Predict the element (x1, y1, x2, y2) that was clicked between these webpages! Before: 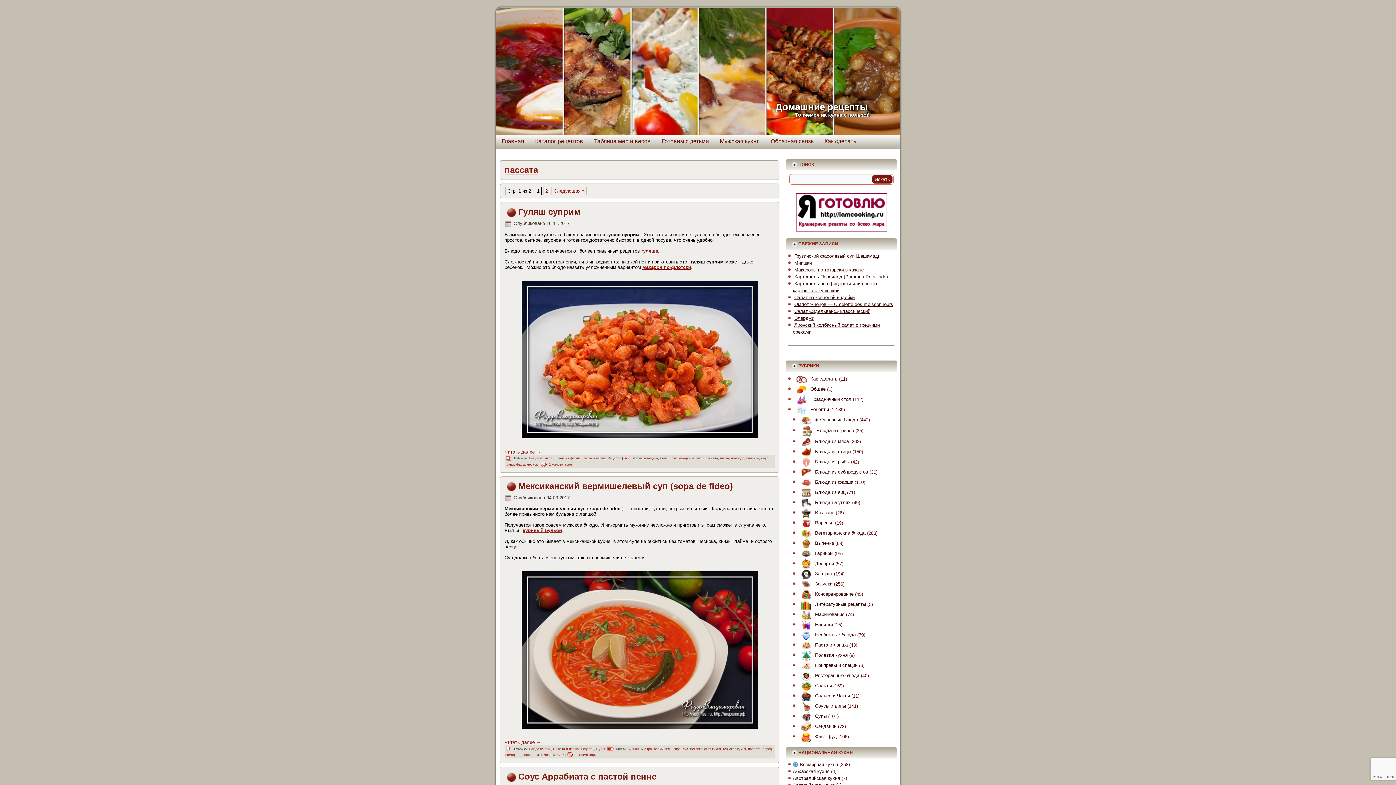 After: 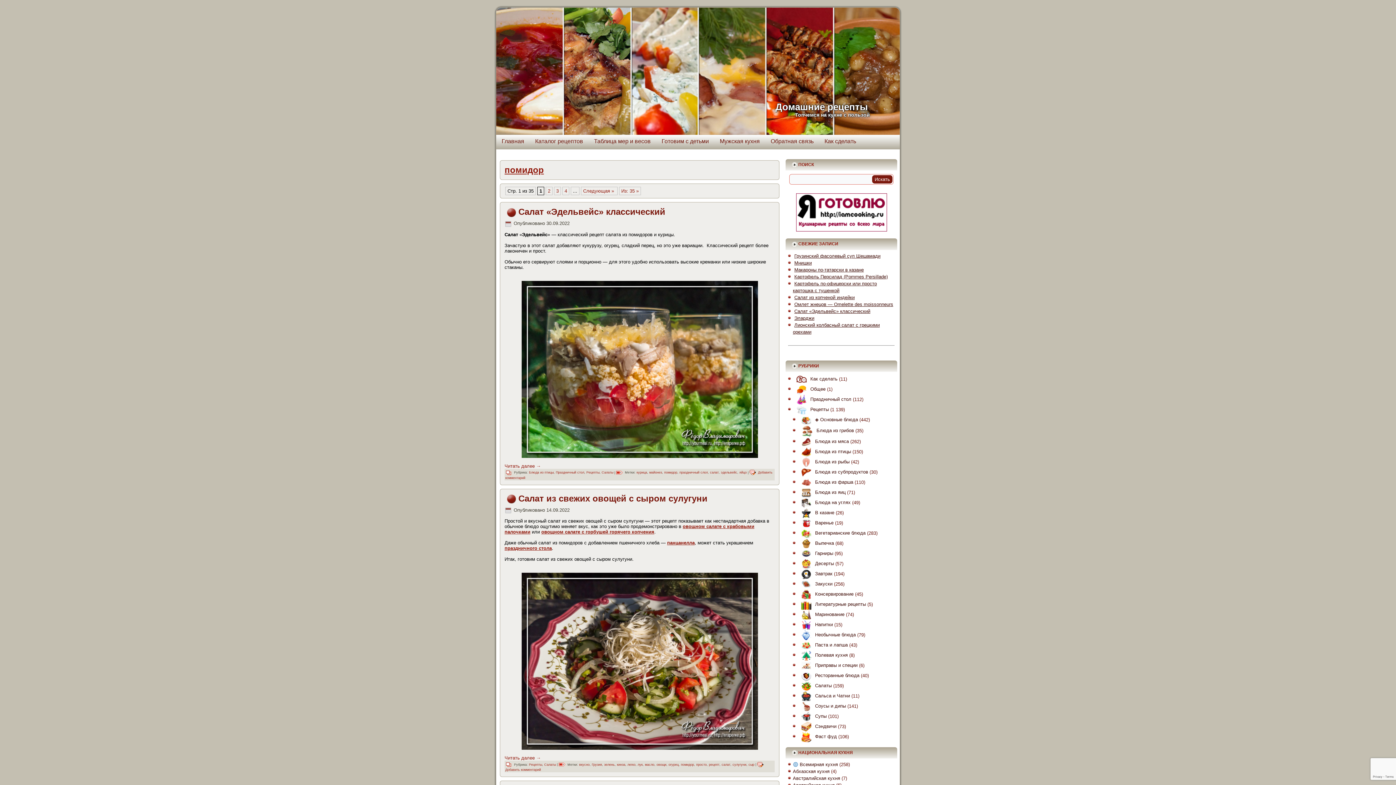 Action: bbox: (505, 753, 518, 757) label: помидор